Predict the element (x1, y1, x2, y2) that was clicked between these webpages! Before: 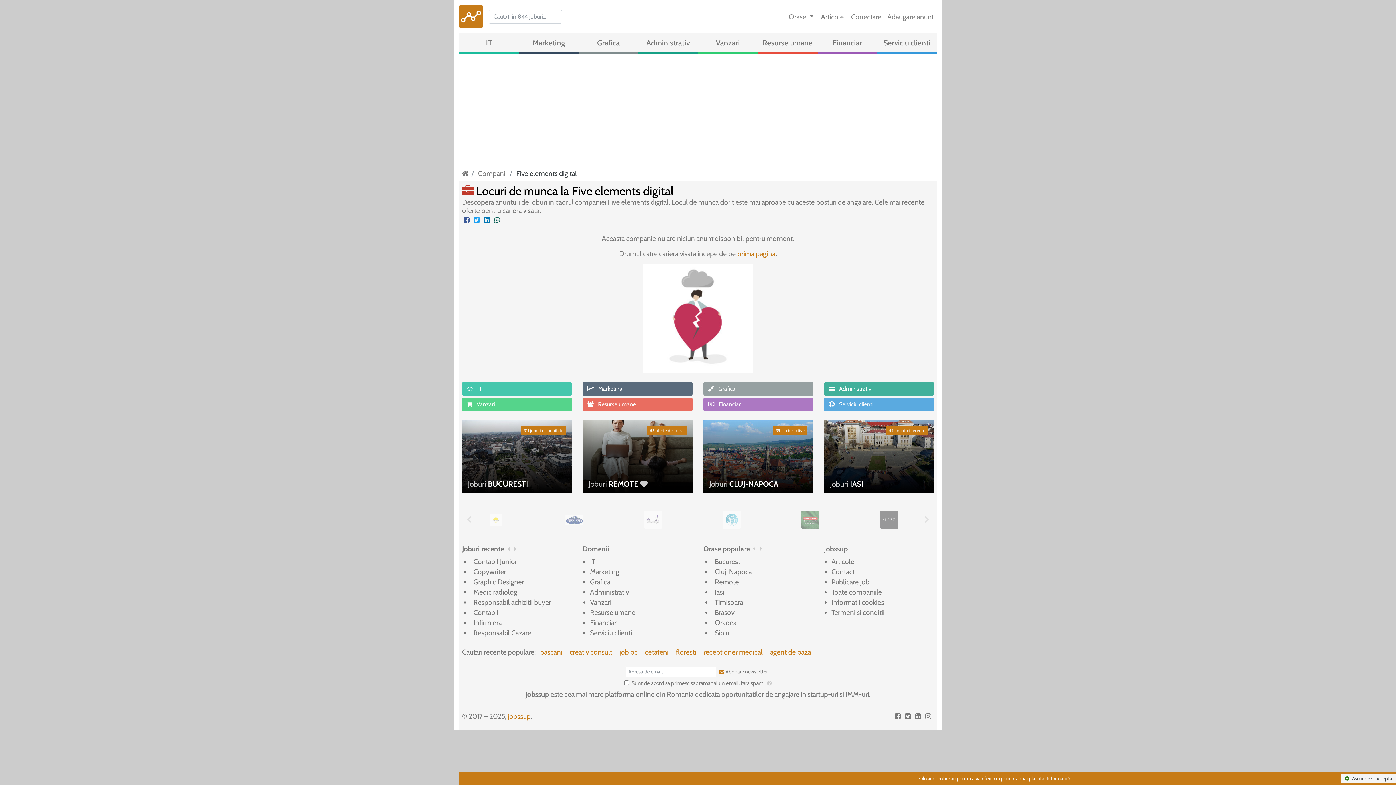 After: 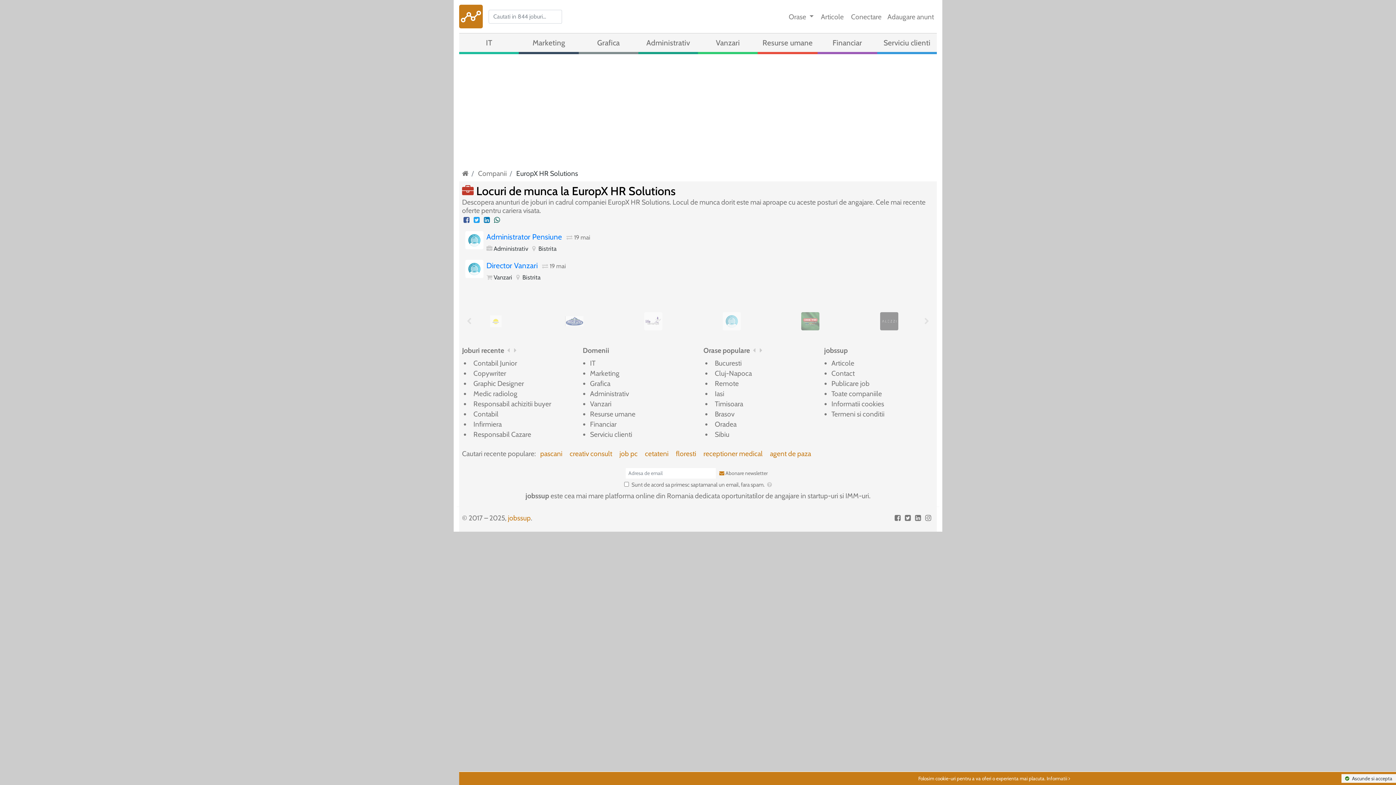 Action: bbox: (722, 514, 741, 523)